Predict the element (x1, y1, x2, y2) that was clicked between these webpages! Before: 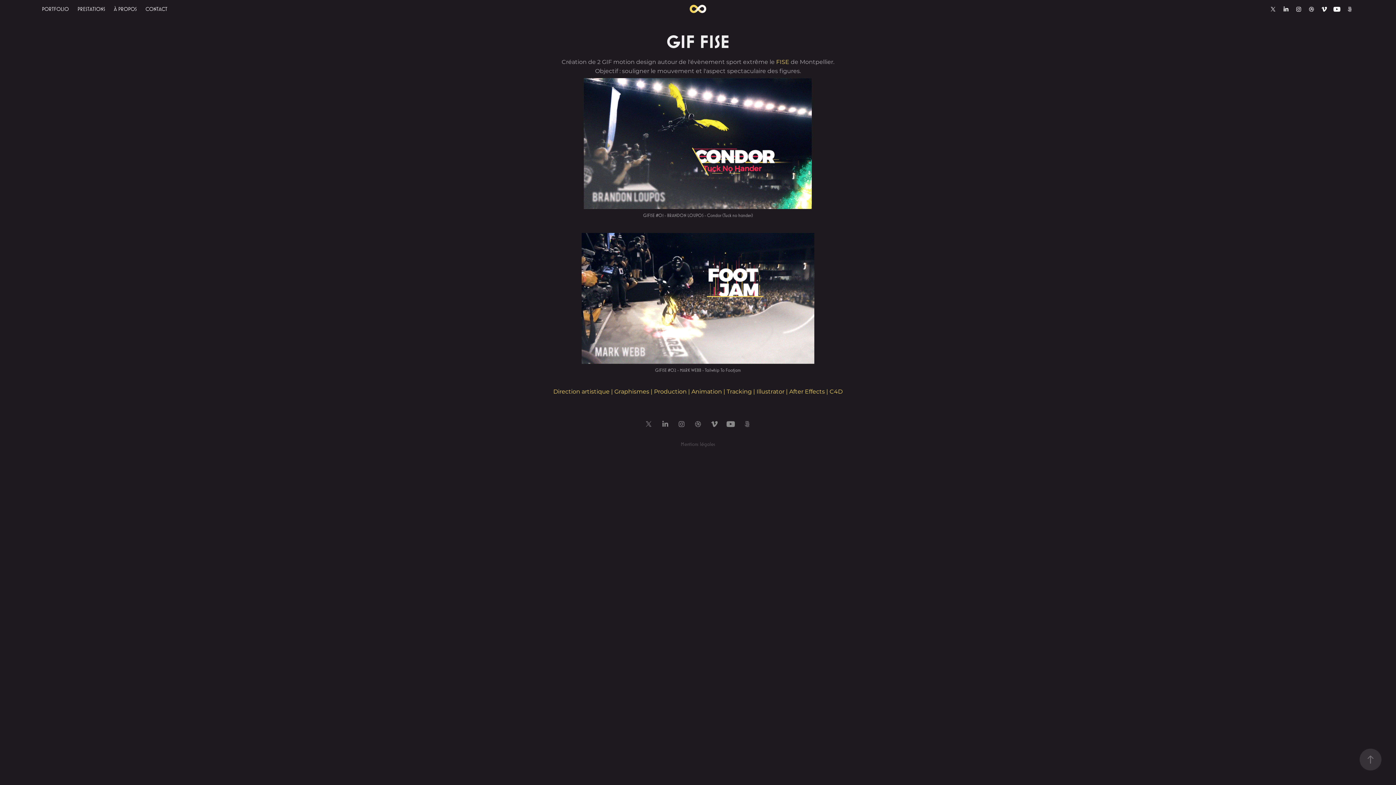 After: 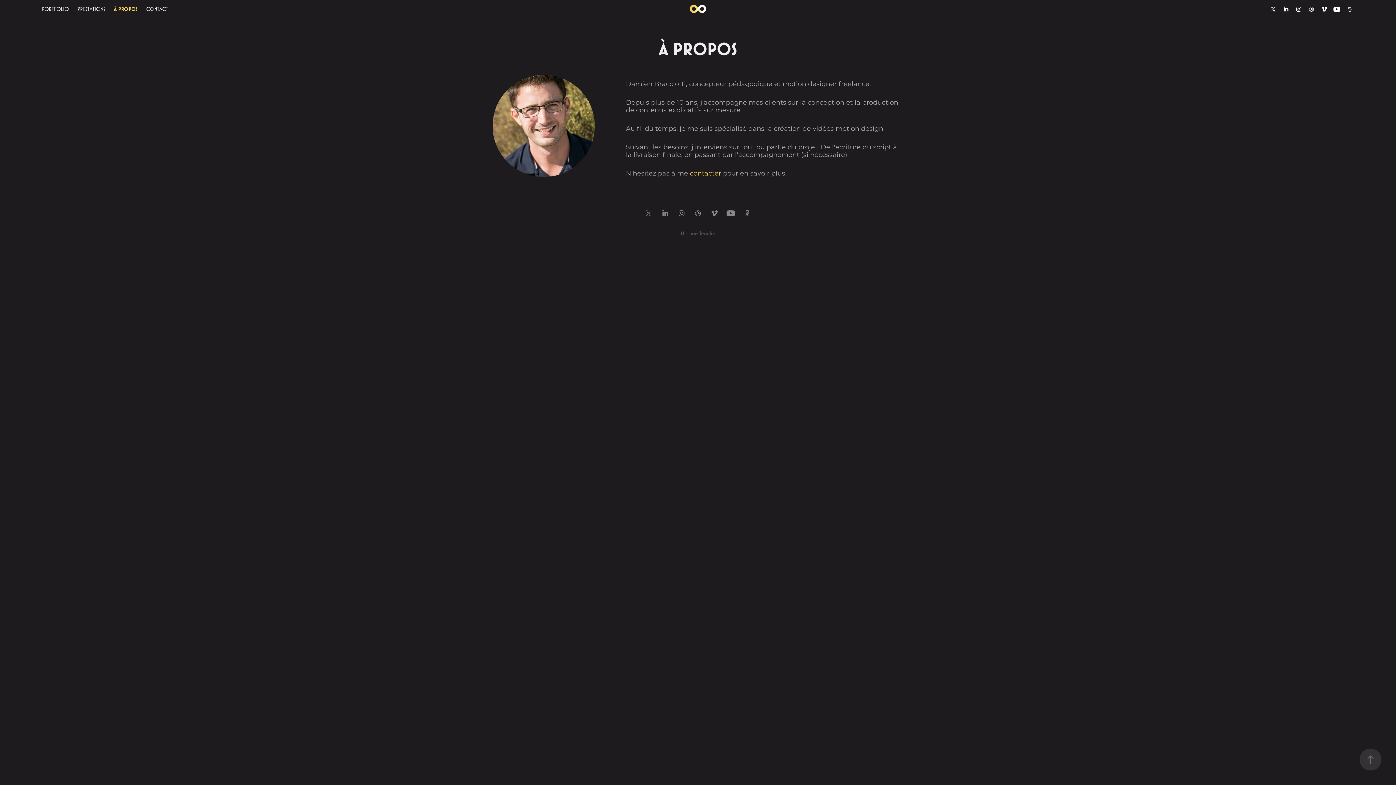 Action: bbox: (113, 5, 136, 12) label: À PROPOS